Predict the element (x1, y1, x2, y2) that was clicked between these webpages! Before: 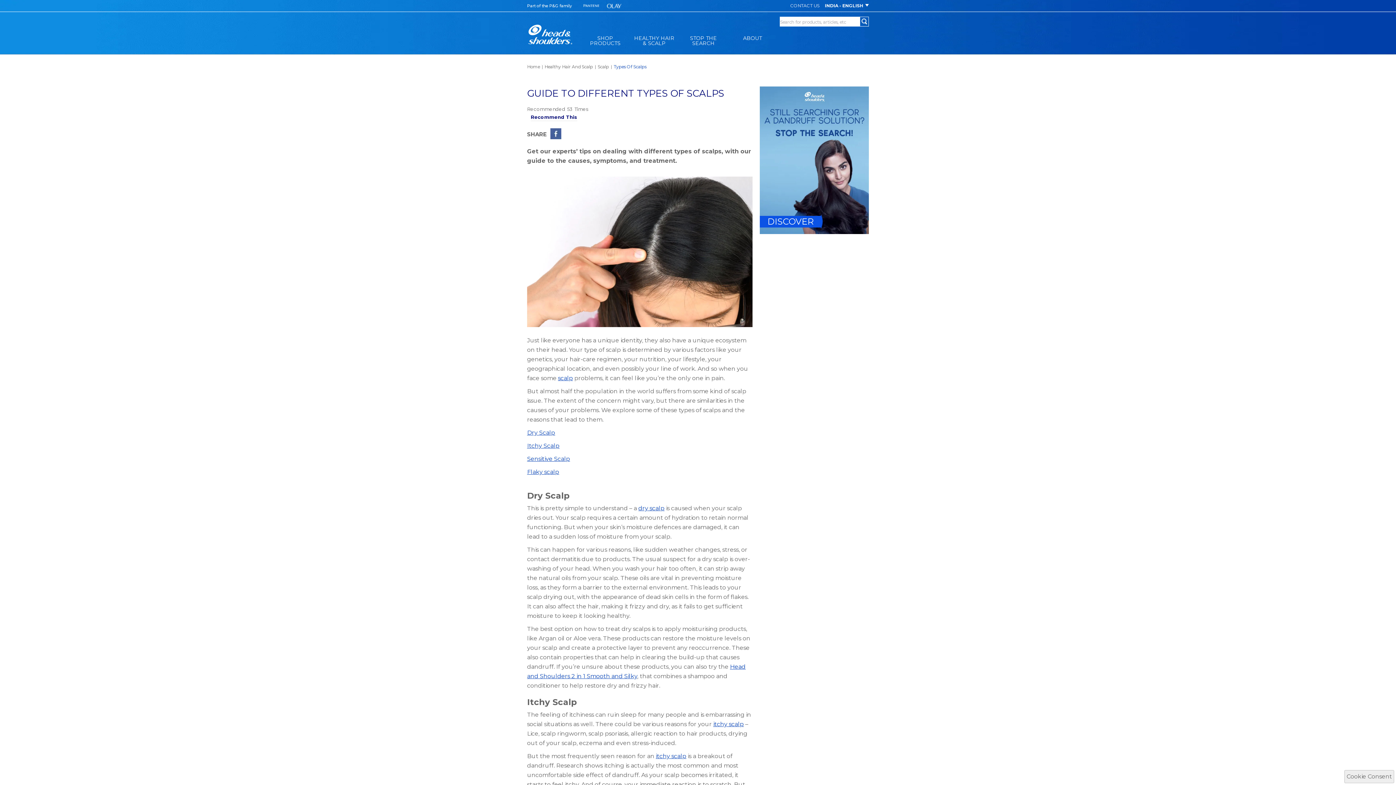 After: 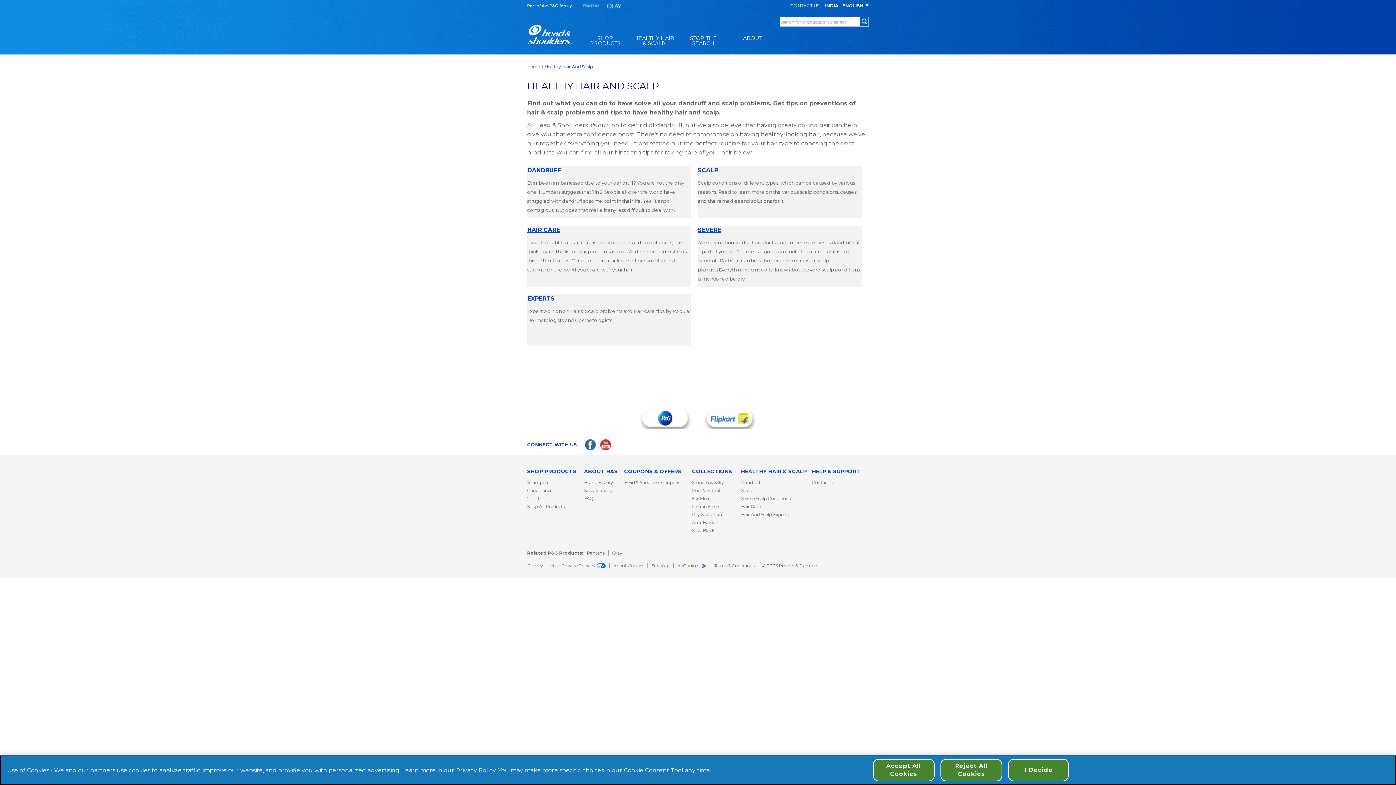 Action: bbox: (627, 30, 681, 54) label: HEALTHY HAIR & SCALP